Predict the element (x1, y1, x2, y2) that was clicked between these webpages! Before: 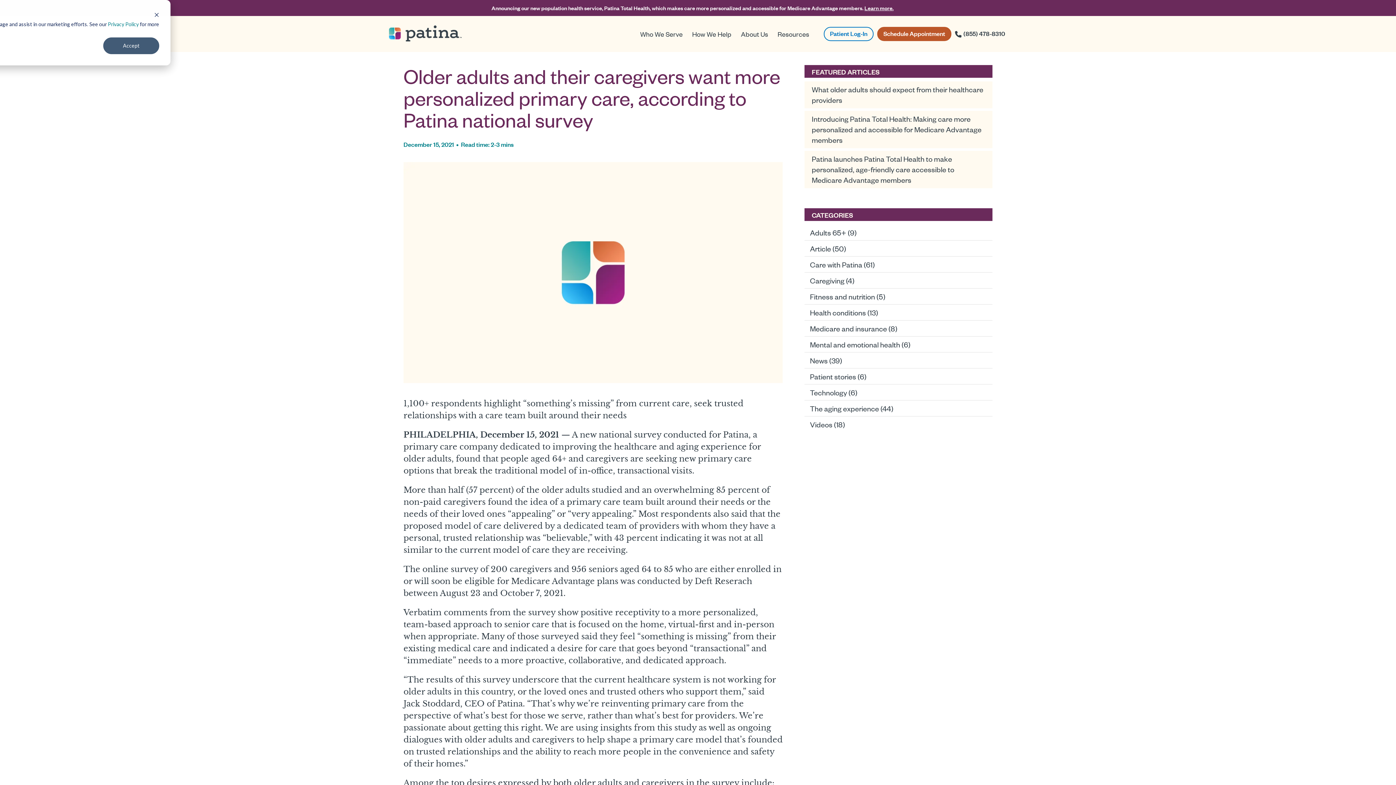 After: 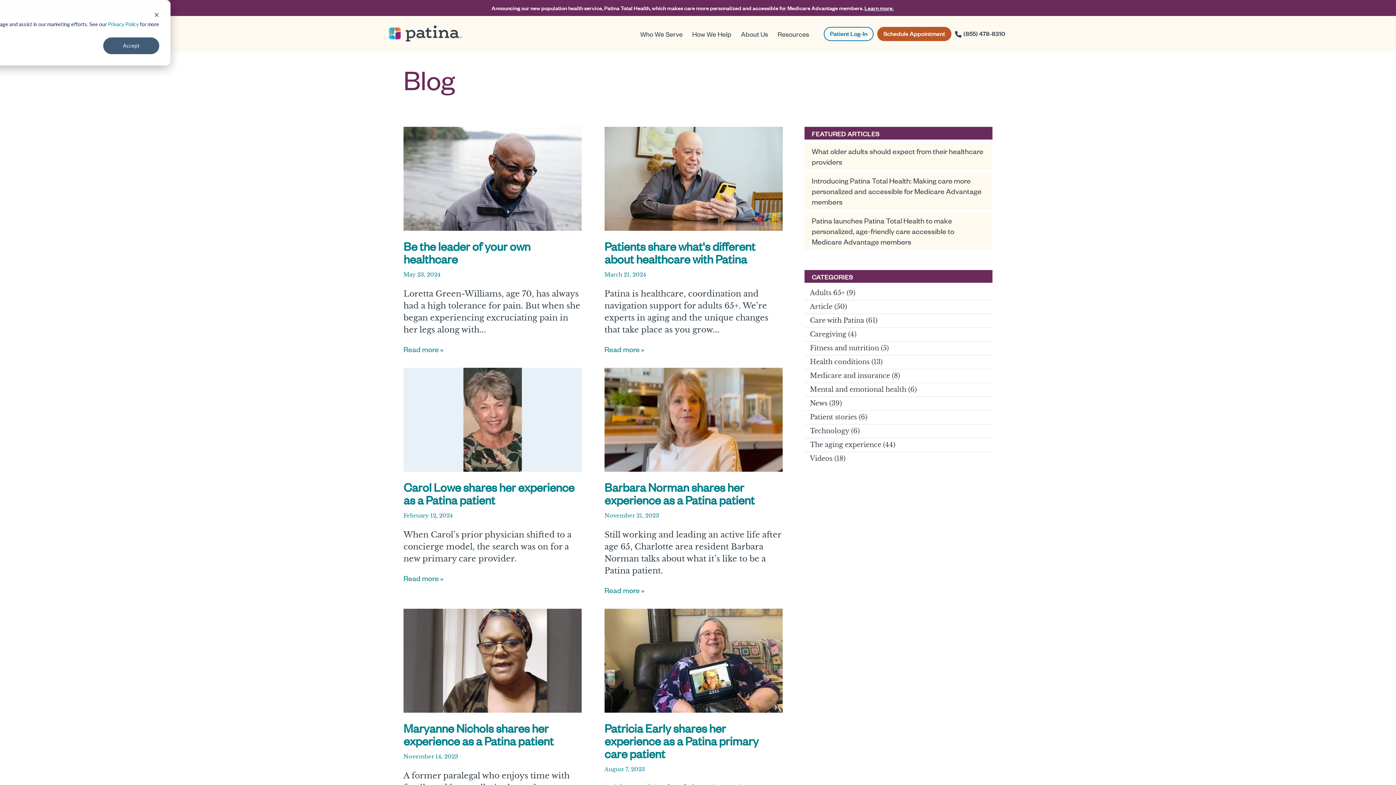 Action: label: Patient stories (6) bbox: (804, 368, 992, 384)